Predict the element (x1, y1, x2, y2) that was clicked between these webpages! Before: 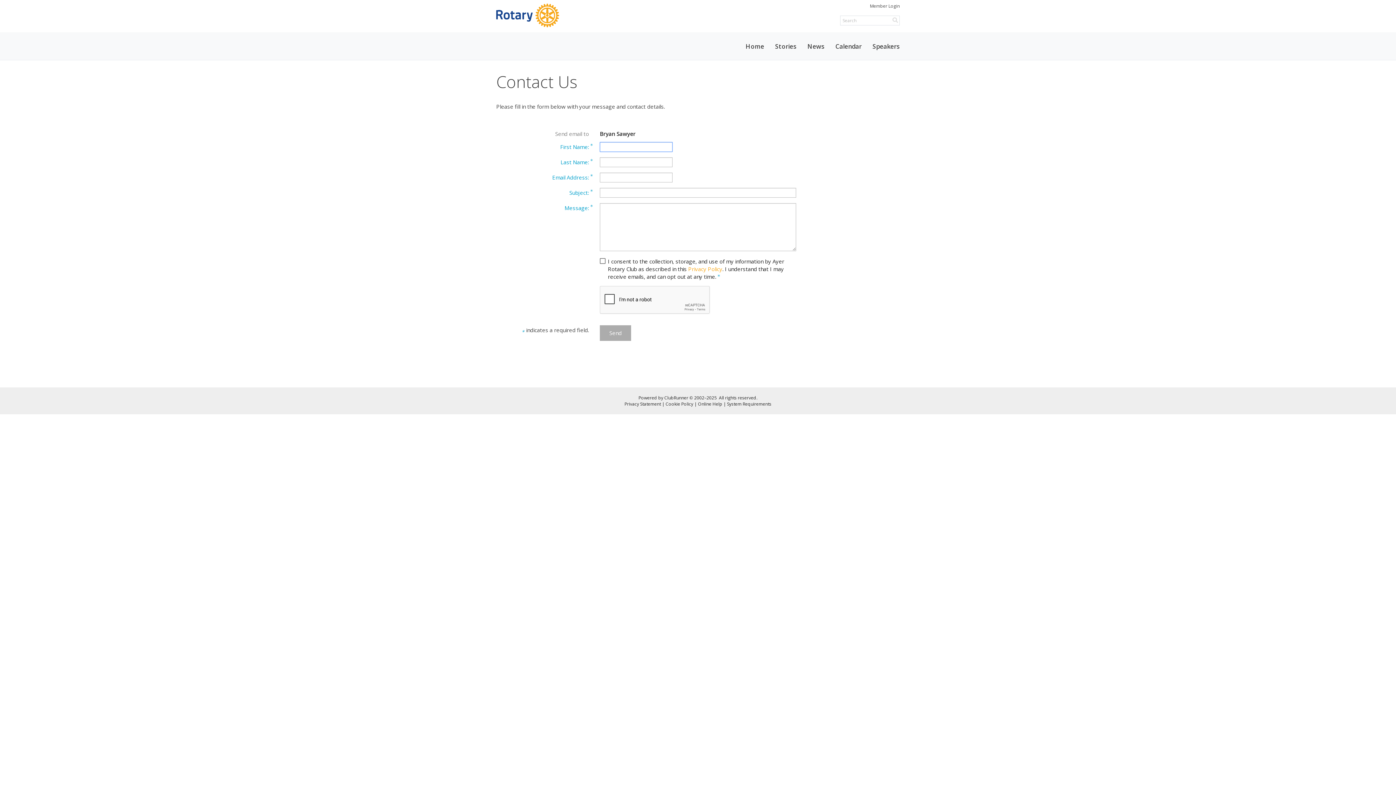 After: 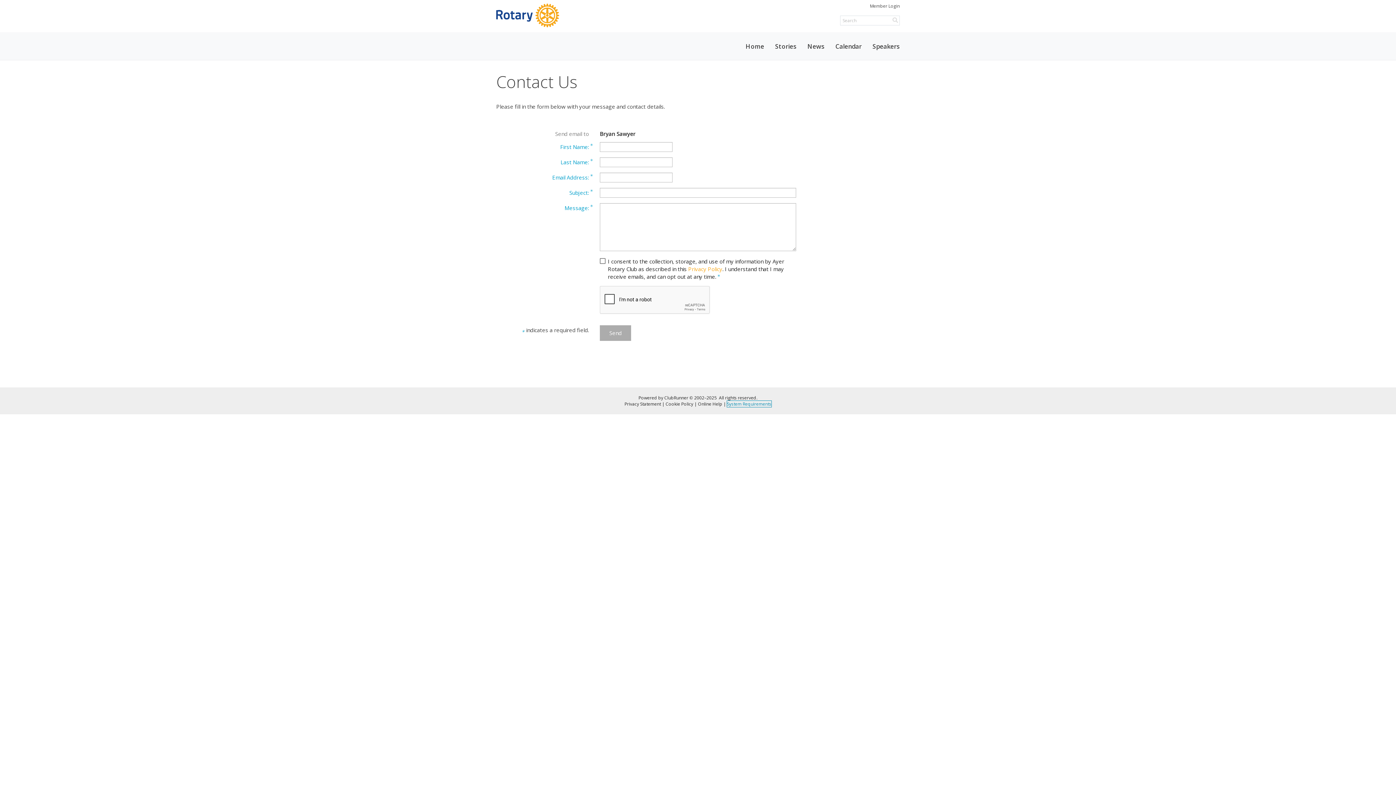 Action: bbox: (727, 401, 771, 407) label: System Requirements